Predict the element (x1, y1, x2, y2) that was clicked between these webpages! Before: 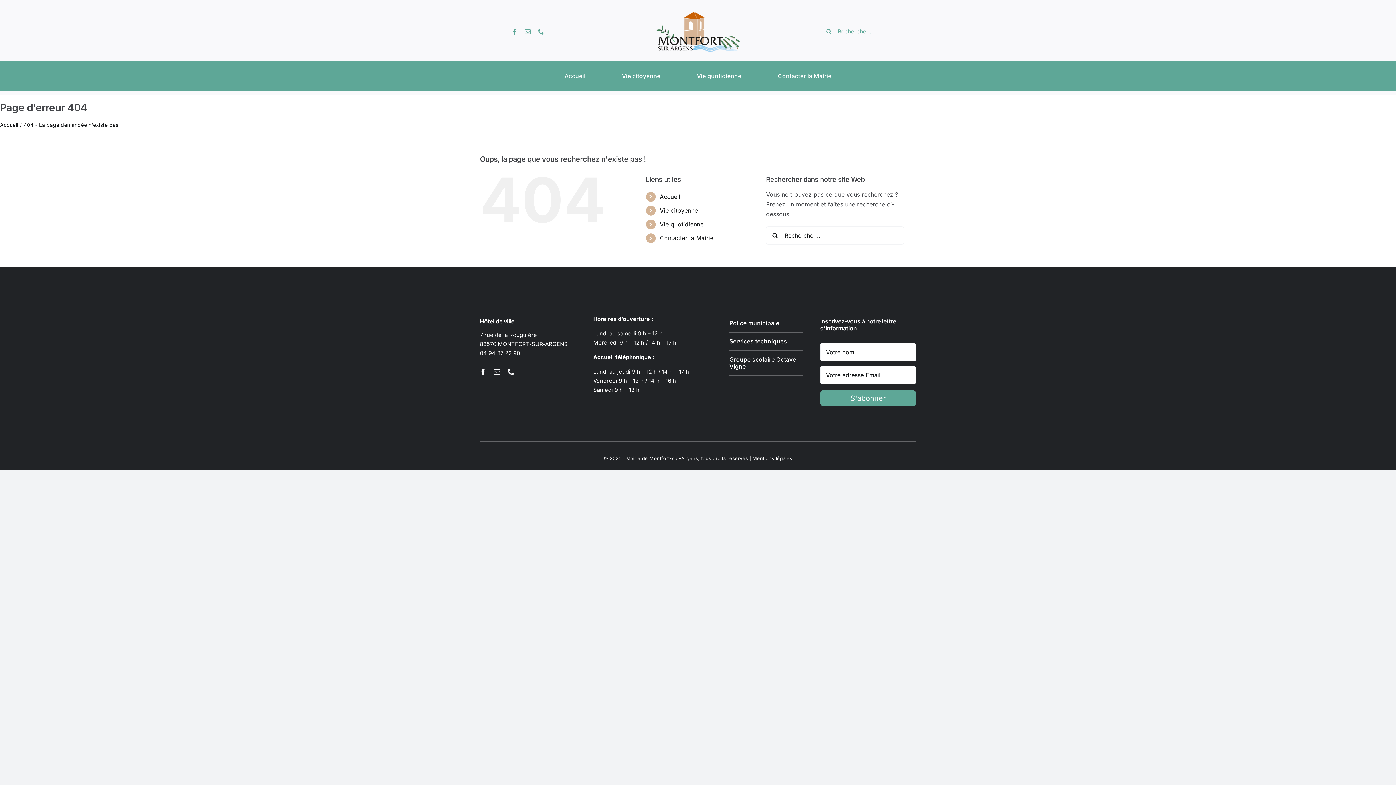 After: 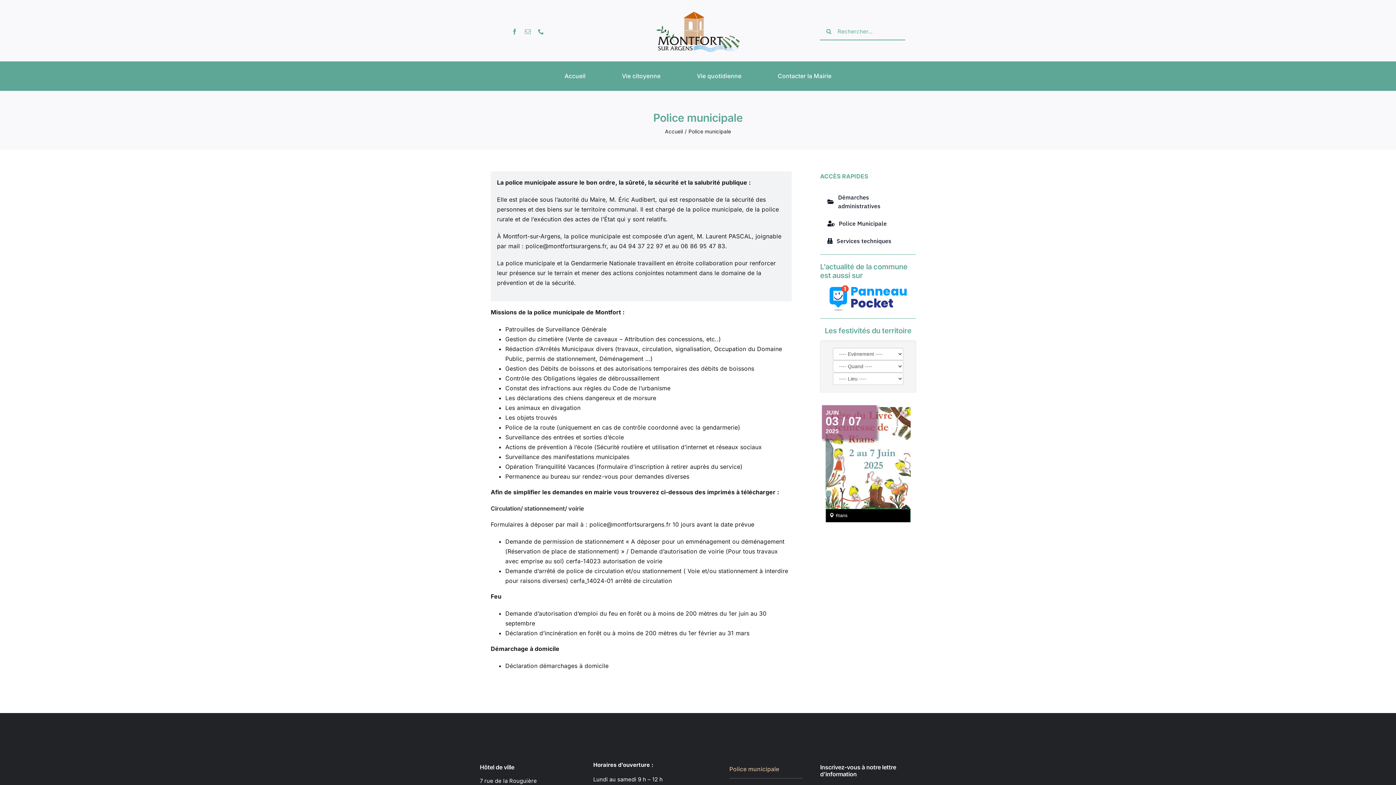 Action: label: Police municipale bbox: (729, 314, 802, 332)